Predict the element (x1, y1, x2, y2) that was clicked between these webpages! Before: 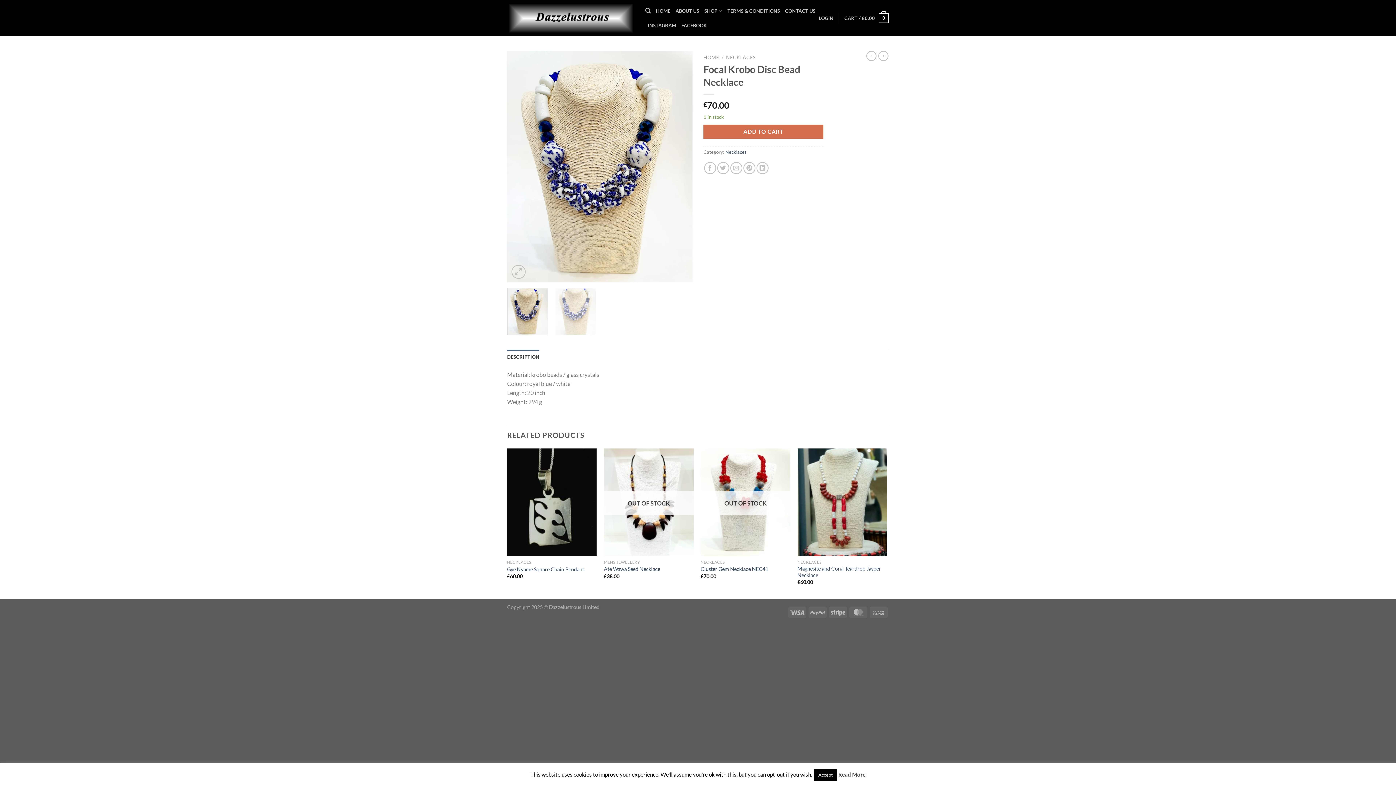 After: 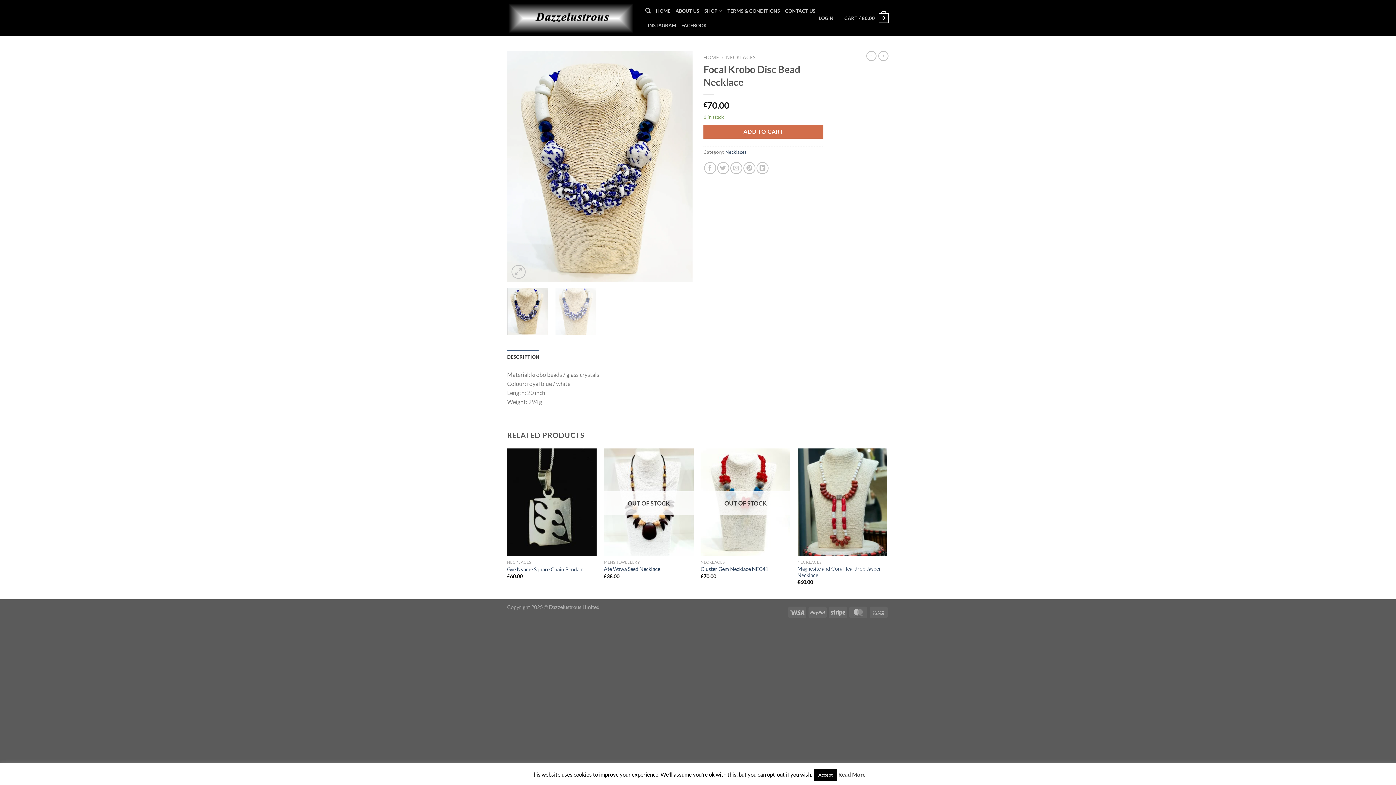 Action: bbox: (507, 288, 548, 335)